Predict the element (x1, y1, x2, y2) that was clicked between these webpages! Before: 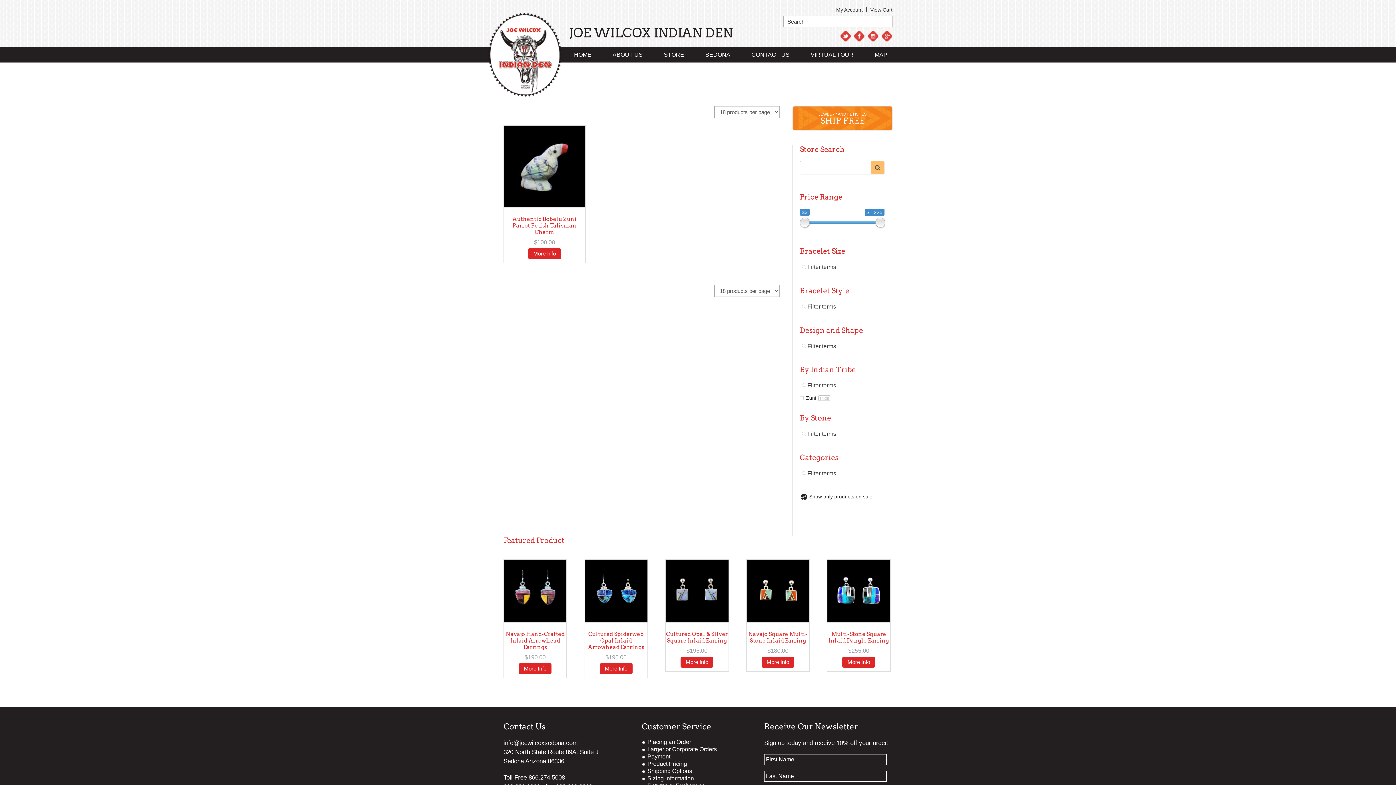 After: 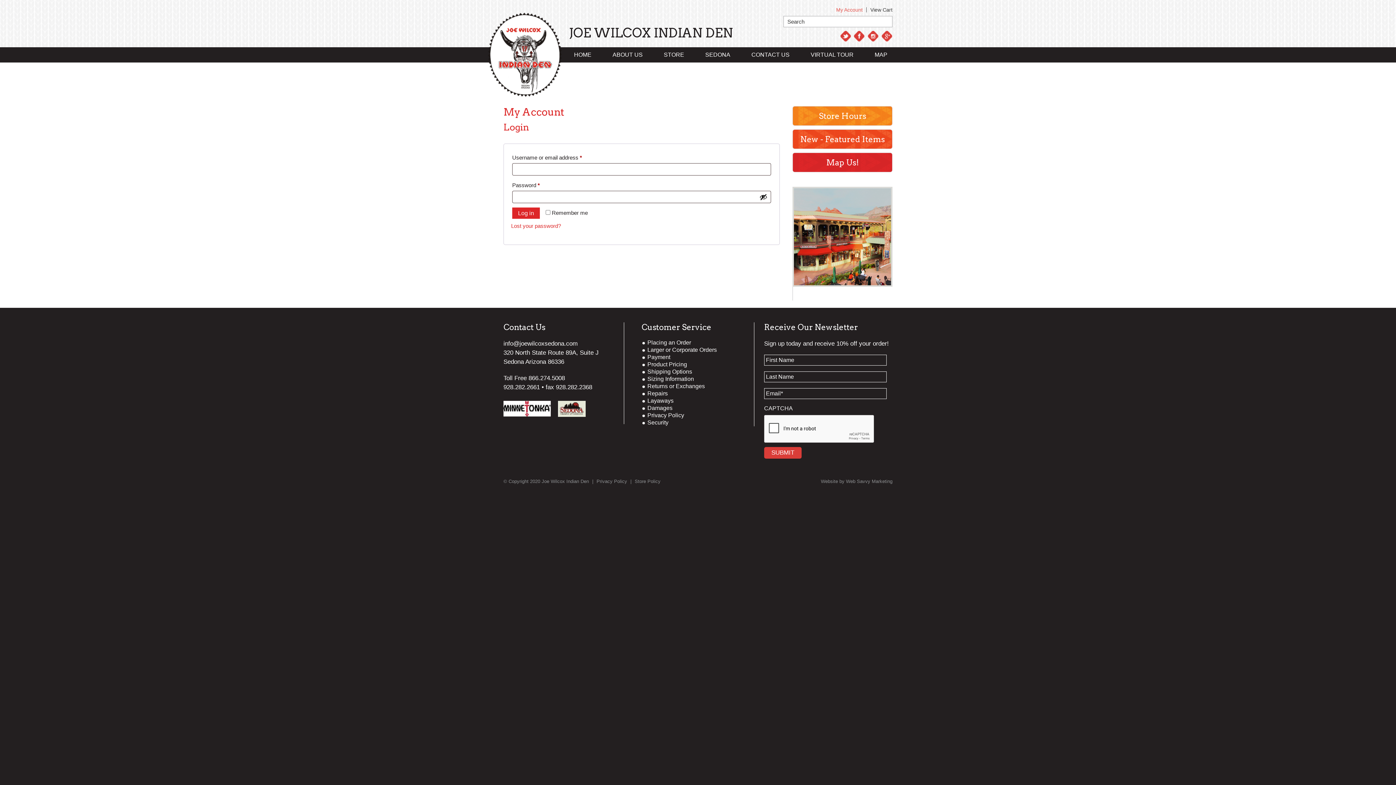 Action: label: My Account bbox: (832, 7, 866, 12)